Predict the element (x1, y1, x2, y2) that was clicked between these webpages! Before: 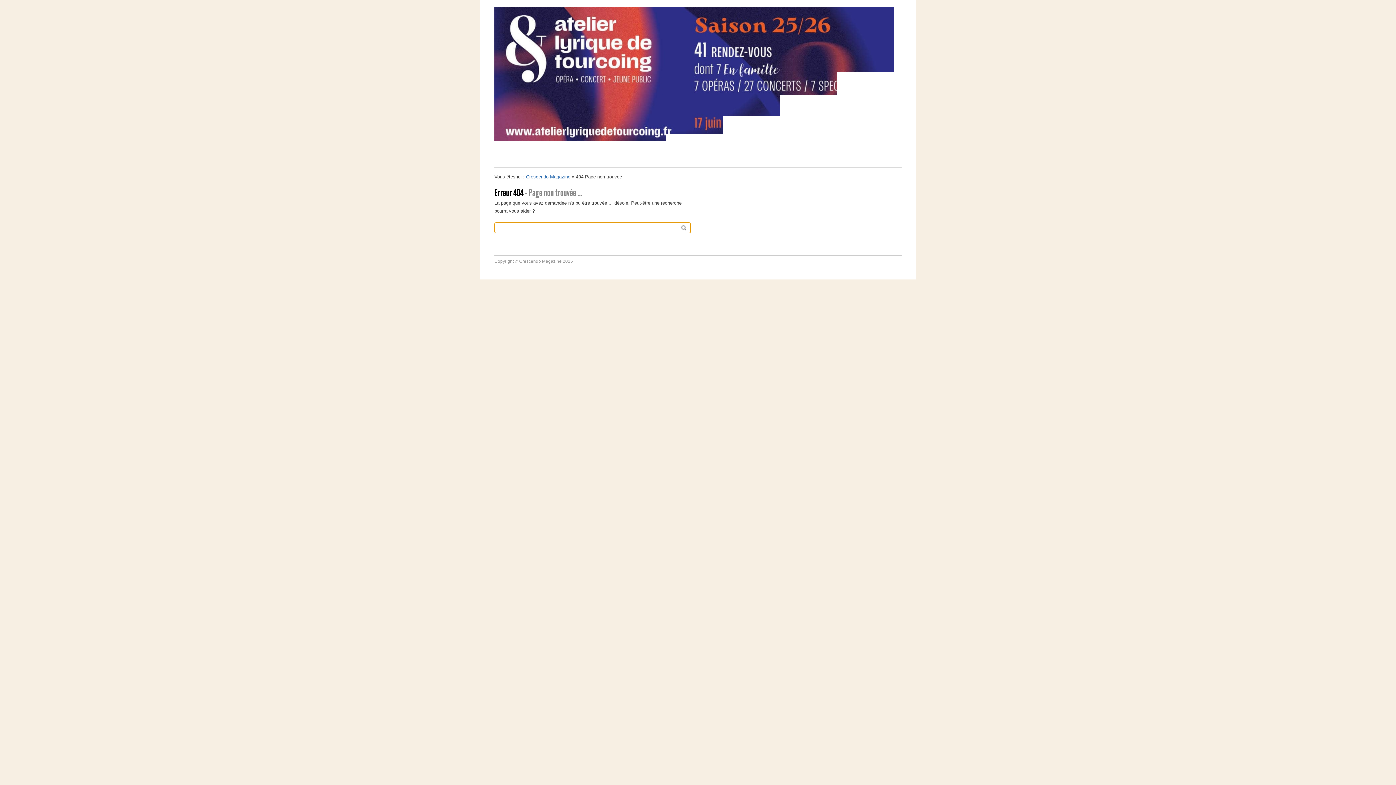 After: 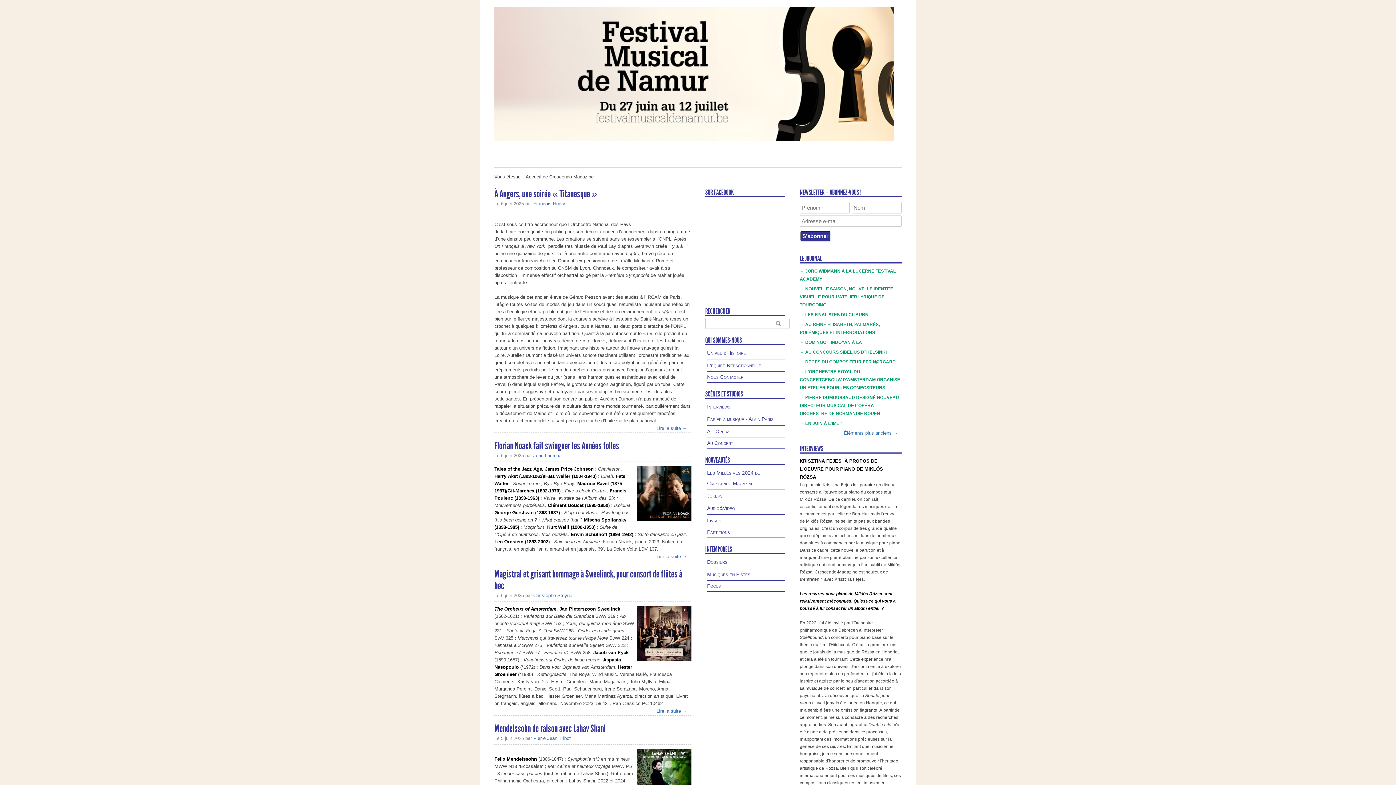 Action: label: Crescendo Magazine bbox: (526, 174, 570, 179)